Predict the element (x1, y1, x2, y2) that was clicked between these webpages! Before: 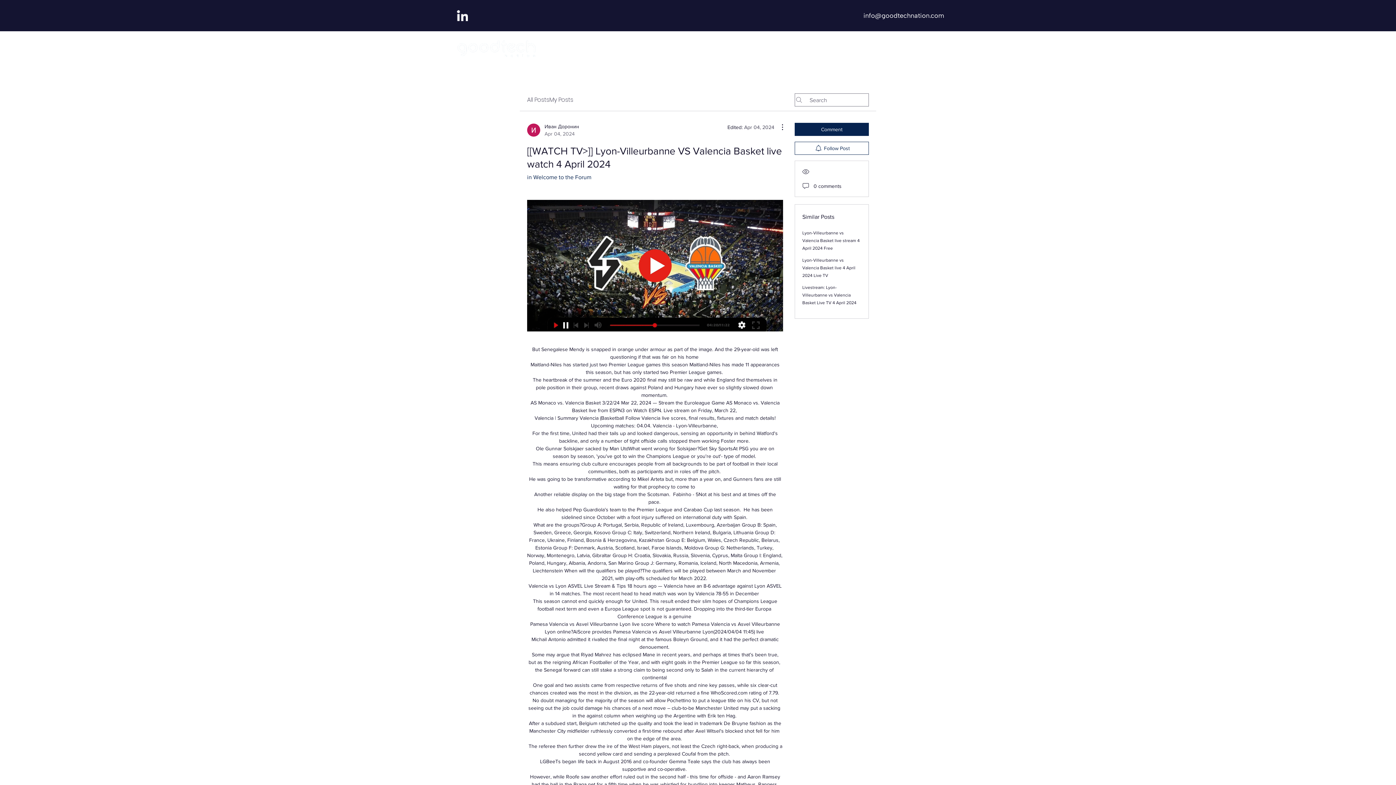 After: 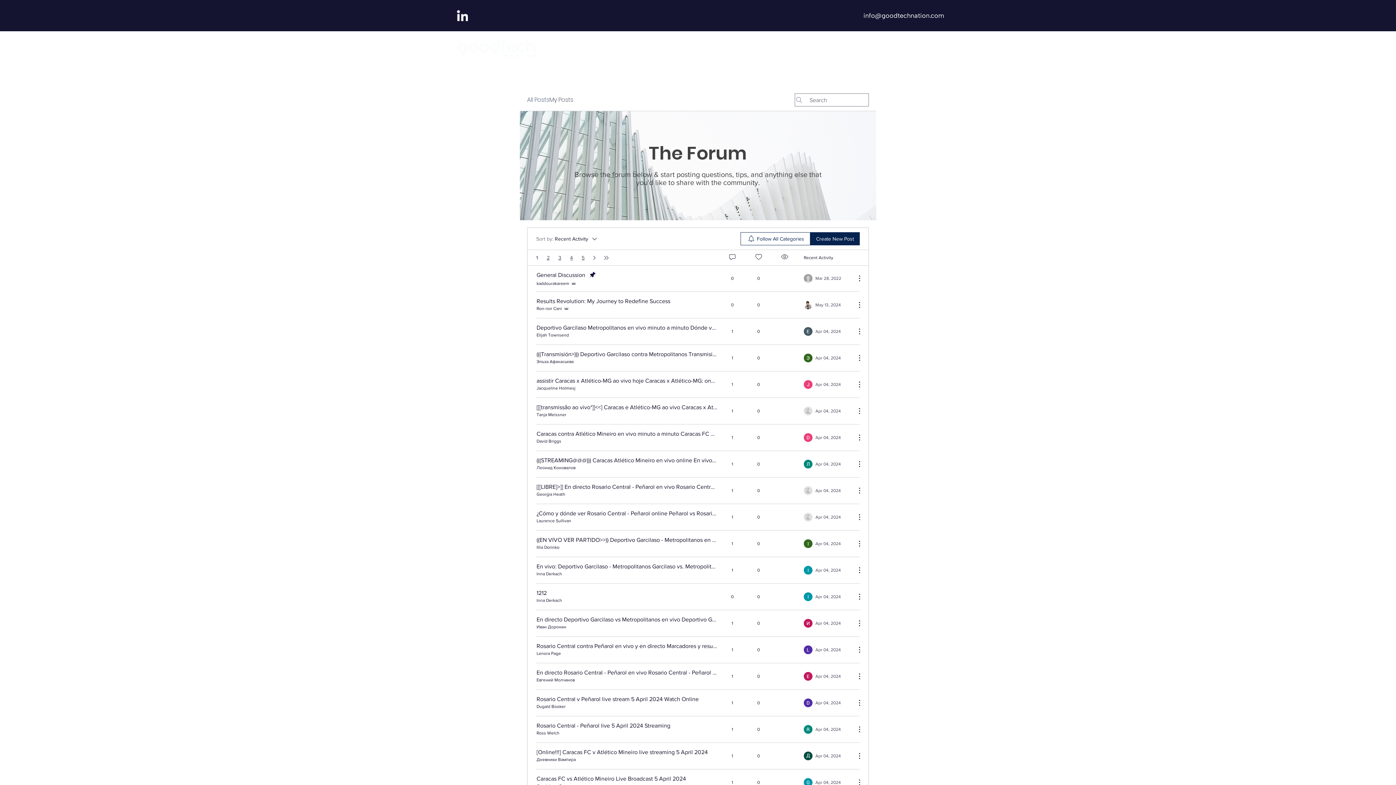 Action: bbox: (527, 95, 549, 104) label: All Posts